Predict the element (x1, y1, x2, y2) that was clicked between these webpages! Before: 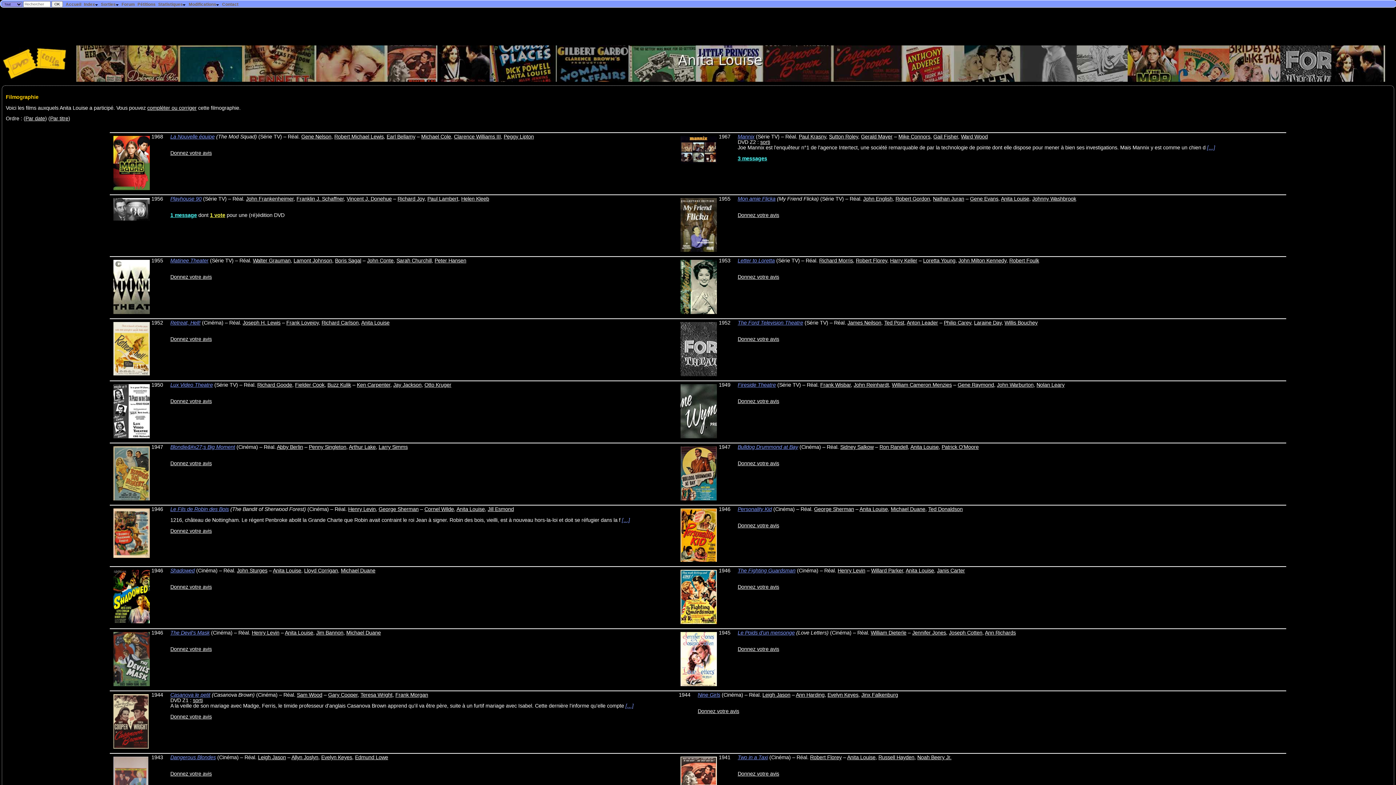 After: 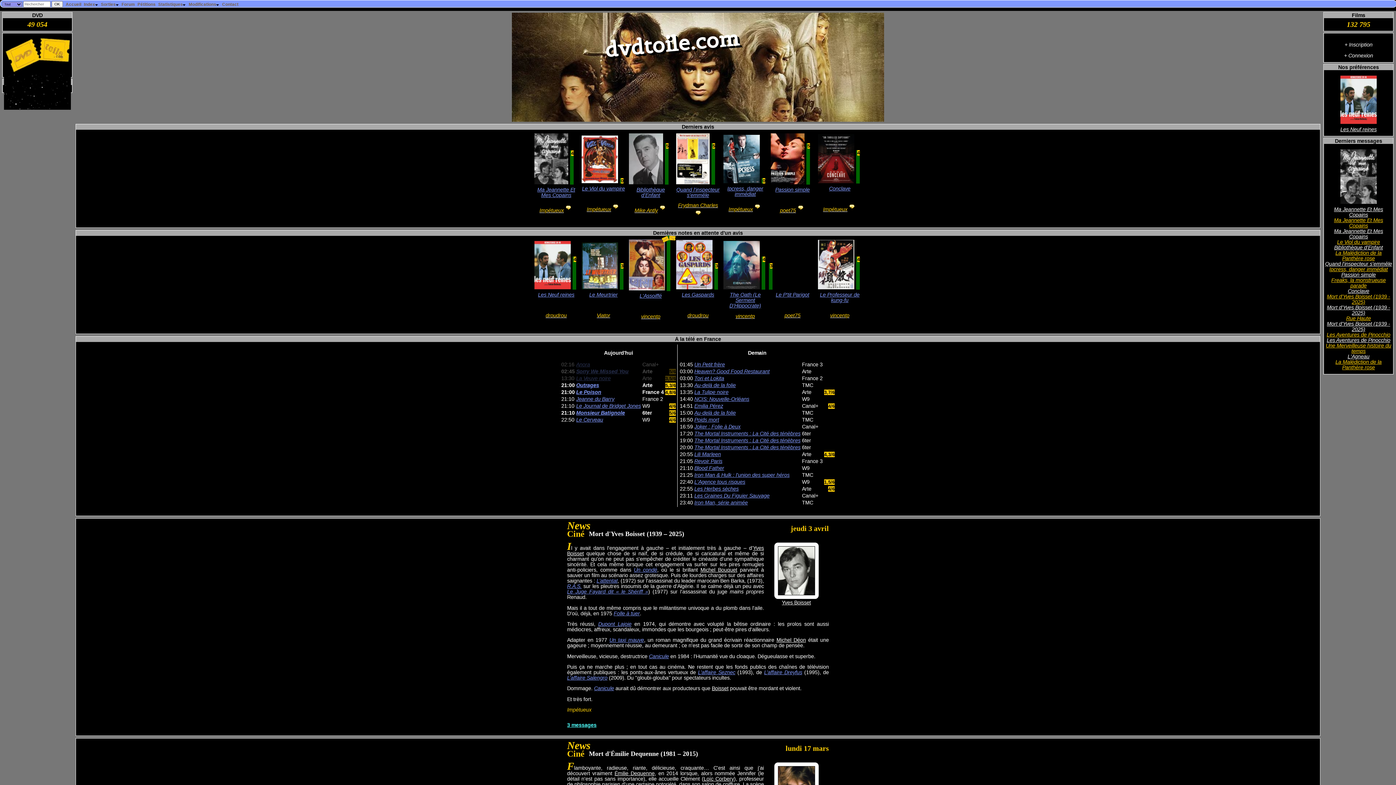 Action: bbox: (0, 60, 74, 65)